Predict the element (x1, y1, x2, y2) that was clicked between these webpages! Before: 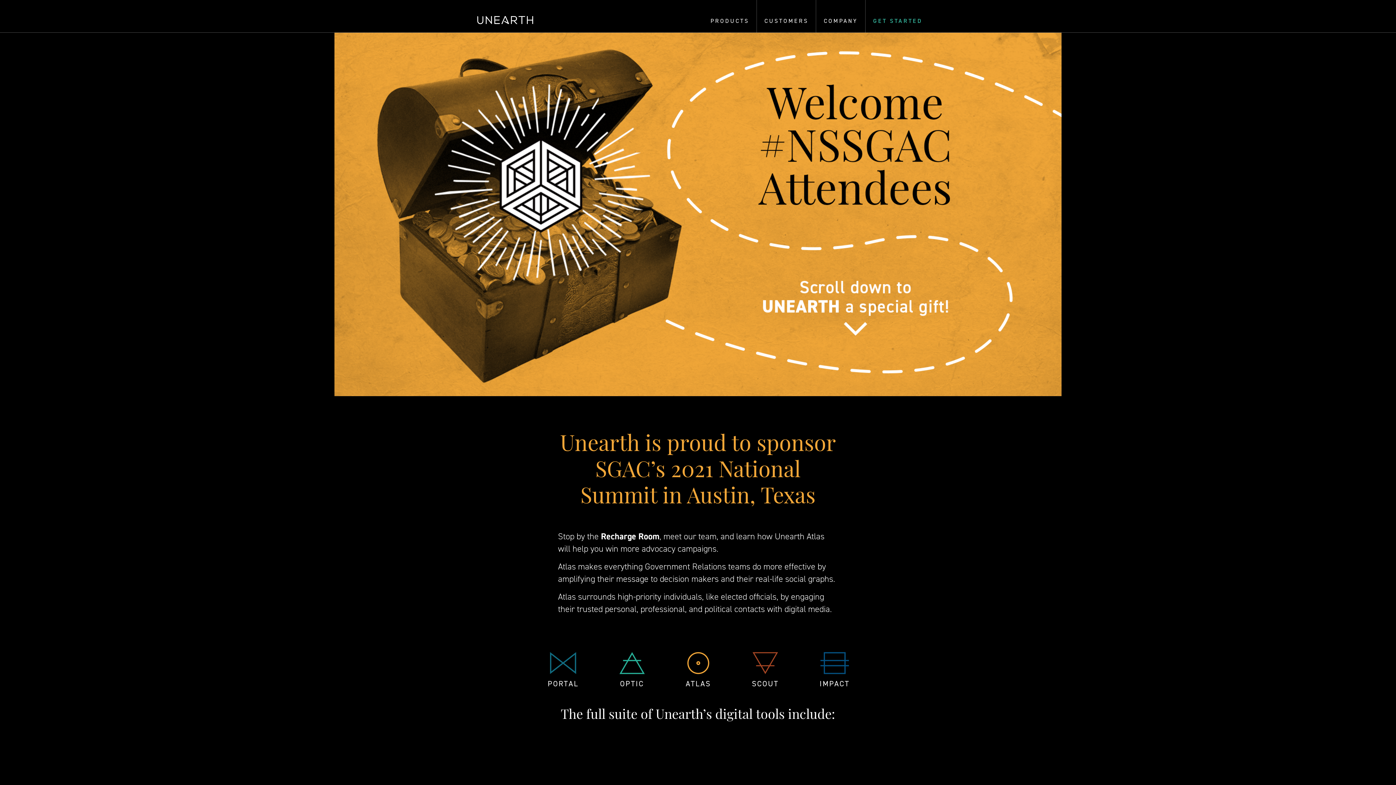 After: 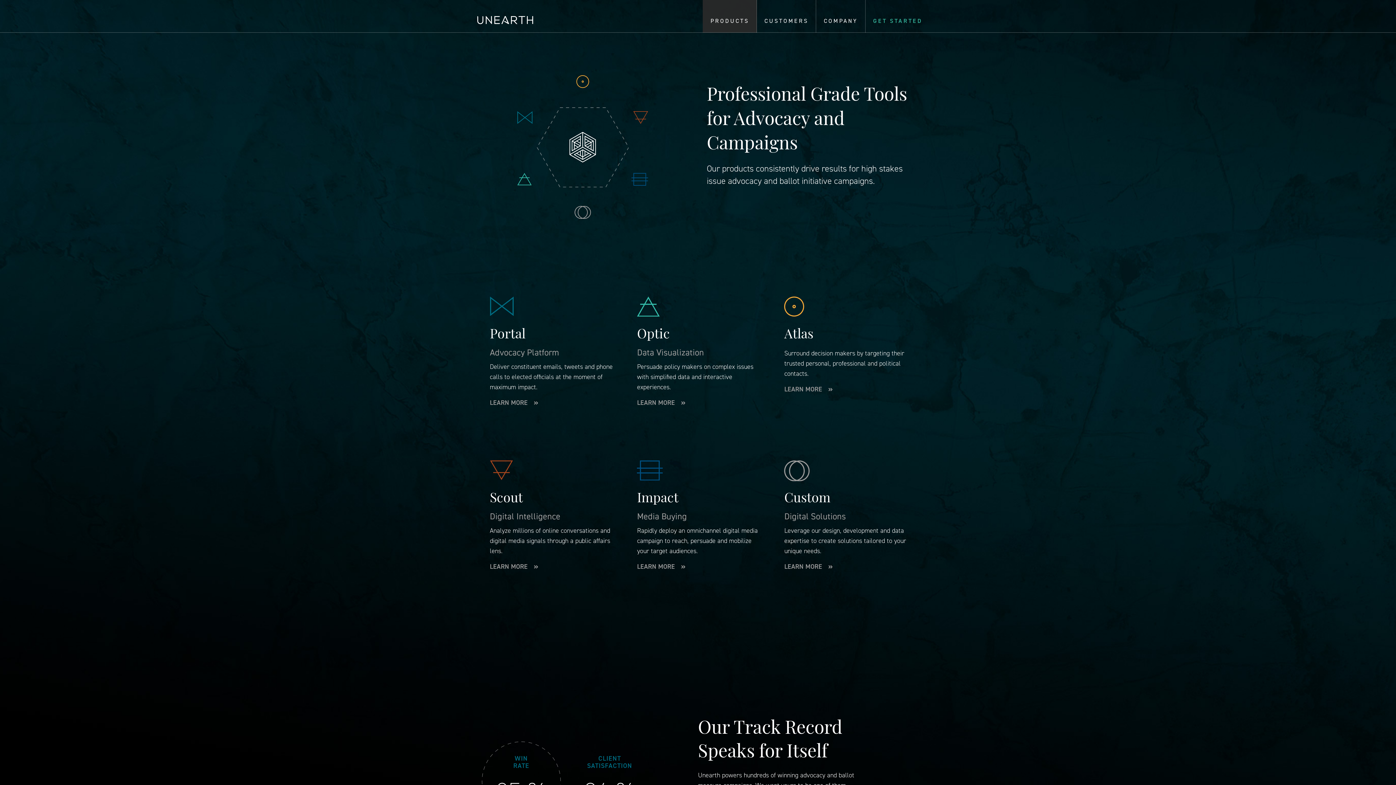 Action: bbox: (703, 0, 757, 32) label: PRODUCTS